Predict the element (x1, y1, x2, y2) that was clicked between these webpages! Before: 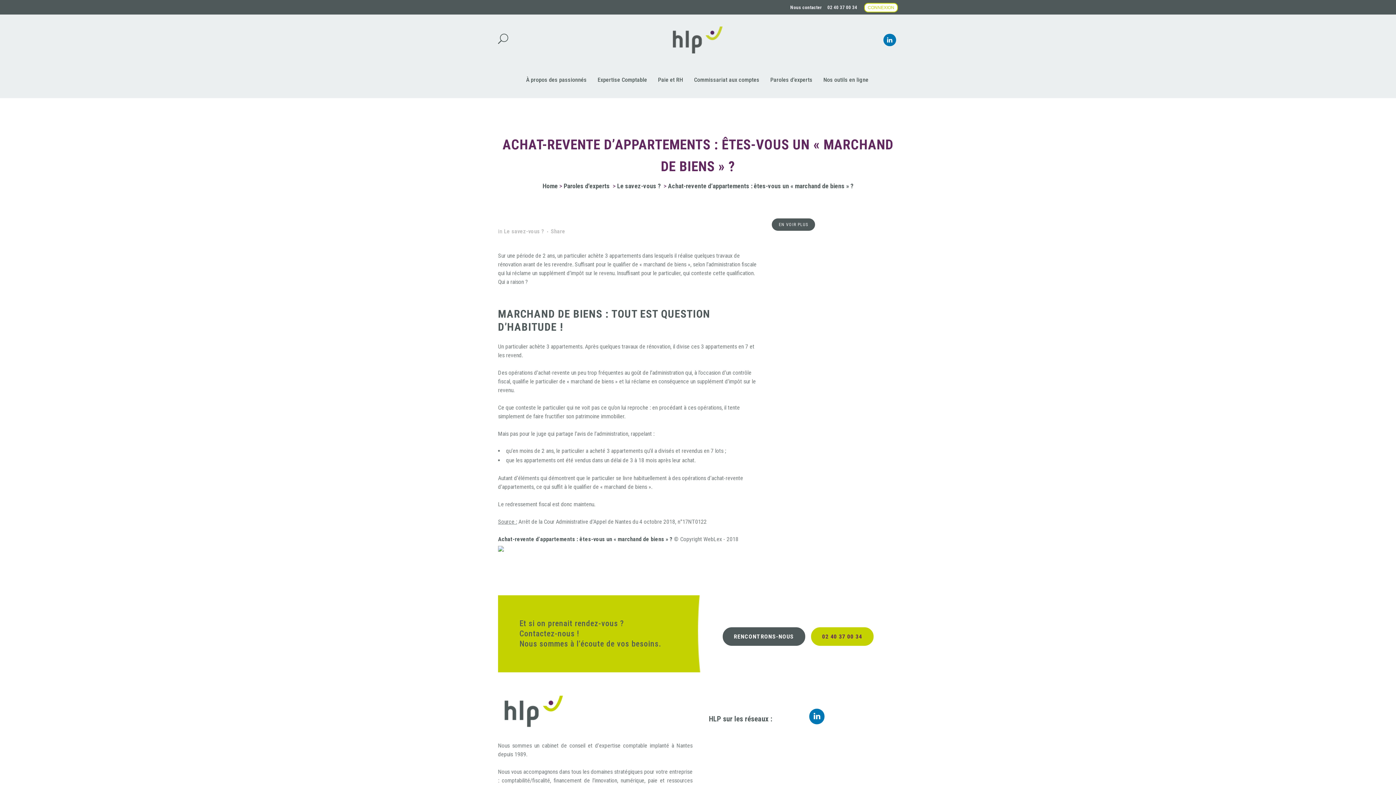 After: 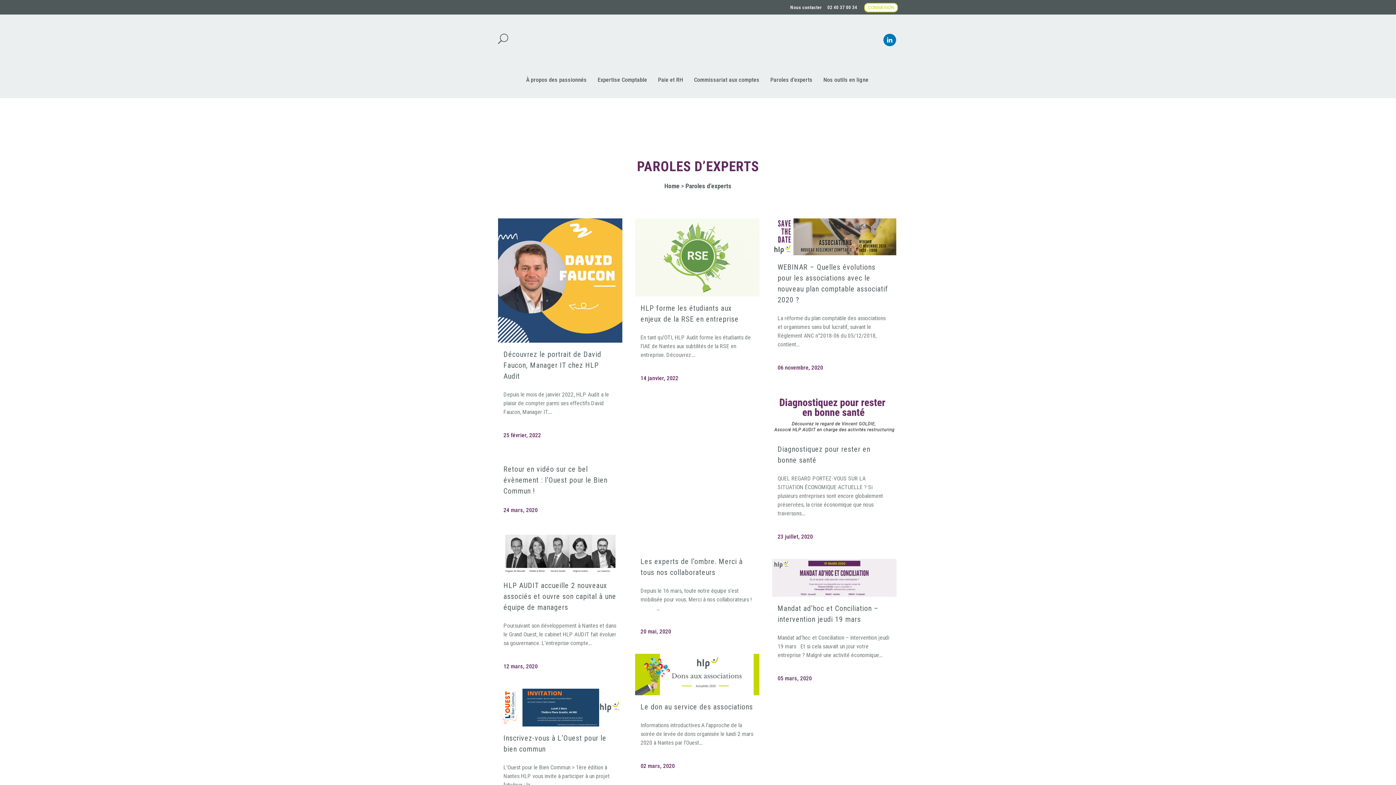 Action: label: Paroles d'experts bbox: (563, 182, 610, 189)